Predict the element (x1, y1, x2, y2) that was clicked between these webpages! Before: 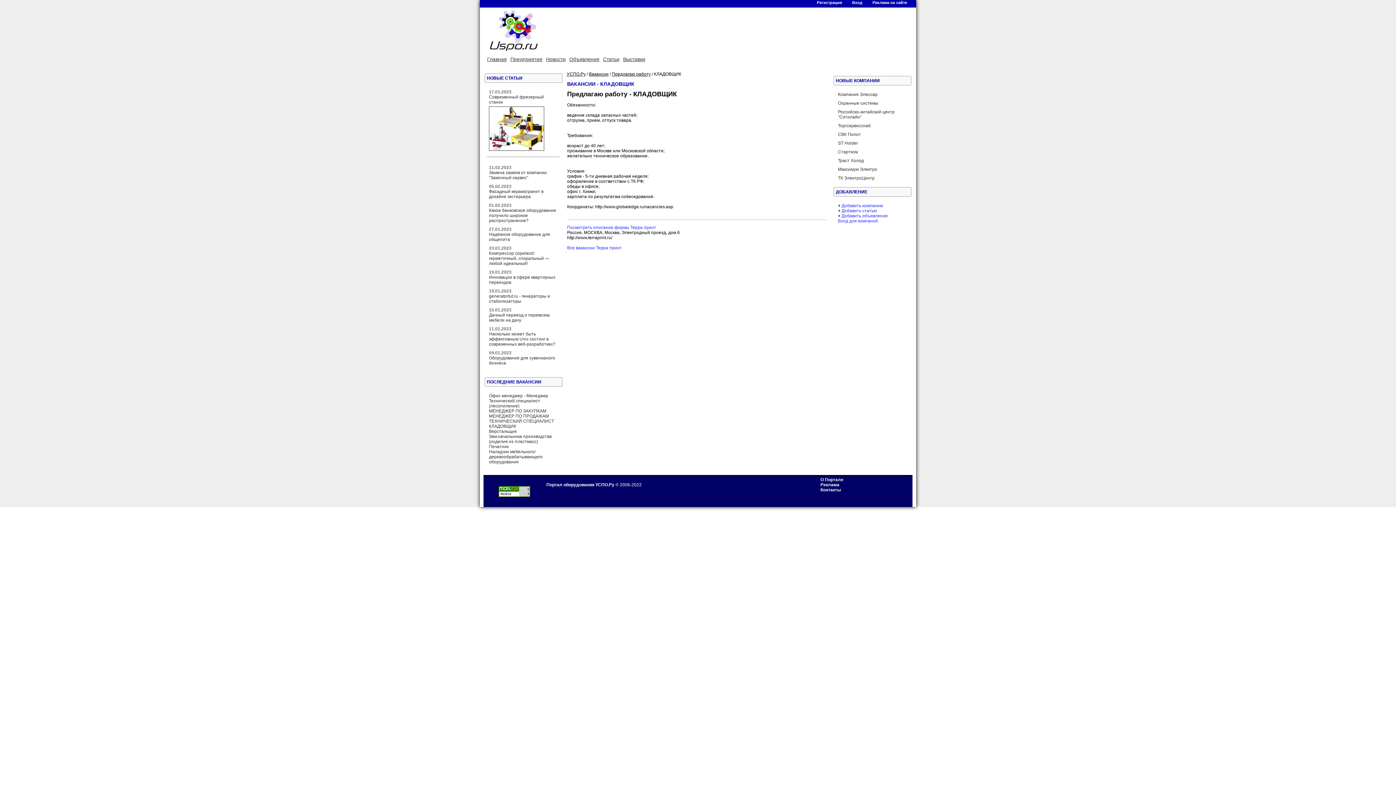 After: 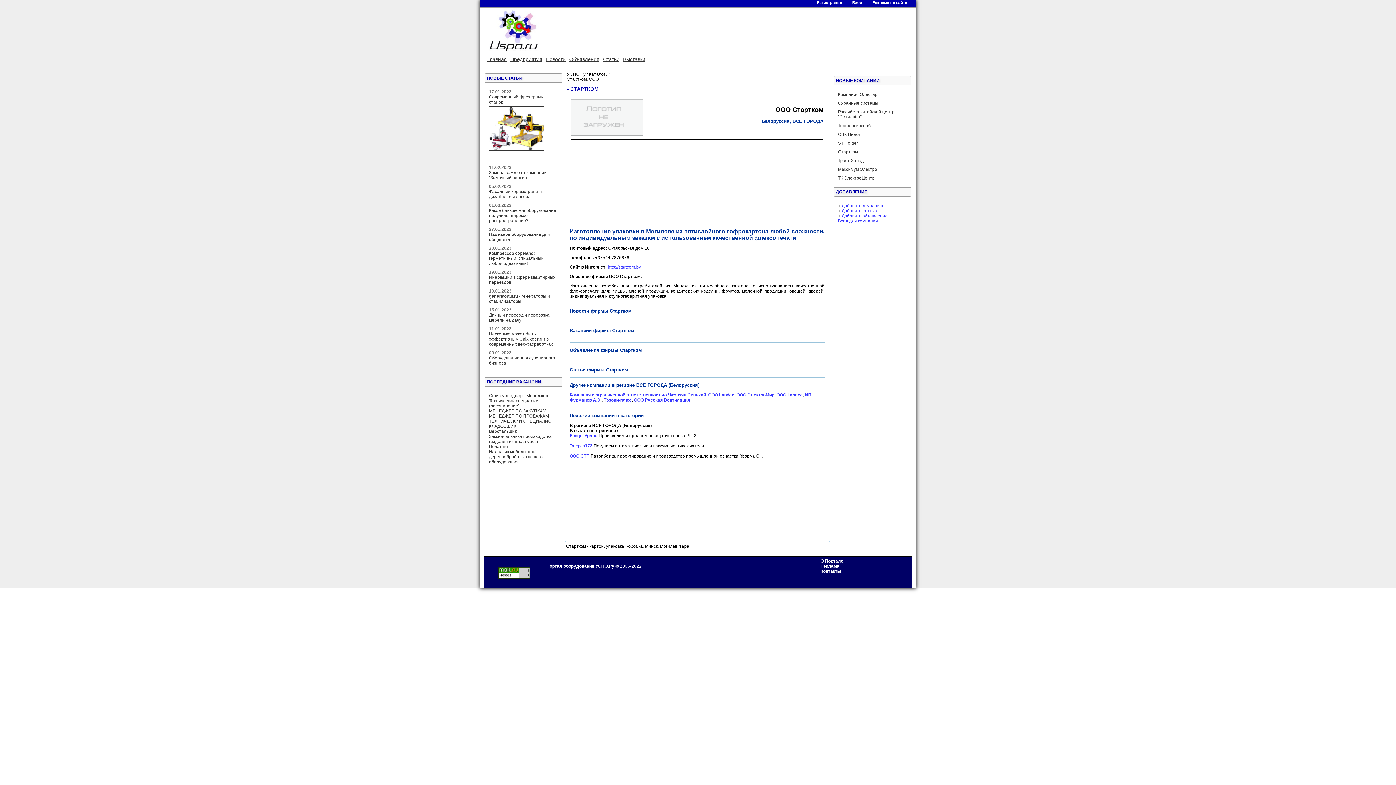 Action: bbox: (838, 149, 858, 154) label: Стартком